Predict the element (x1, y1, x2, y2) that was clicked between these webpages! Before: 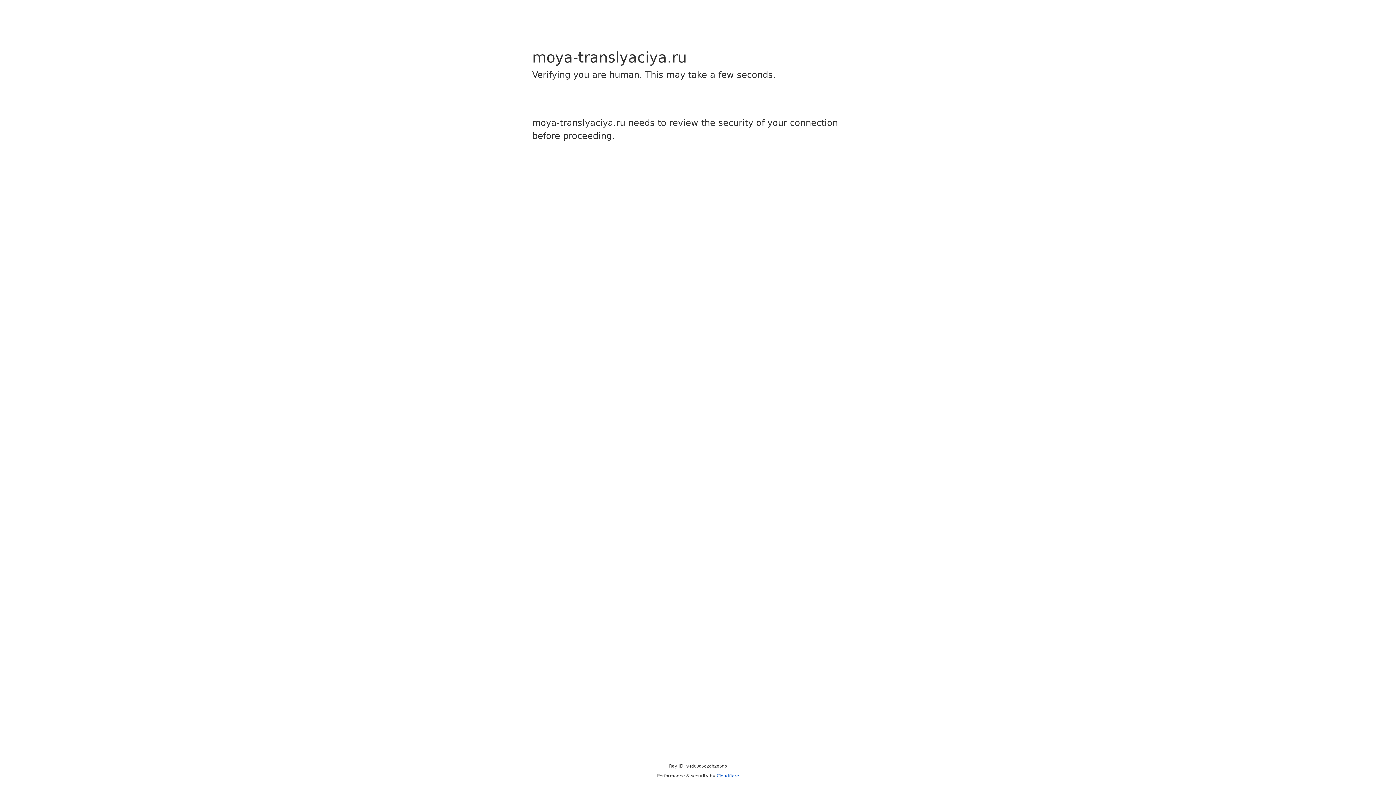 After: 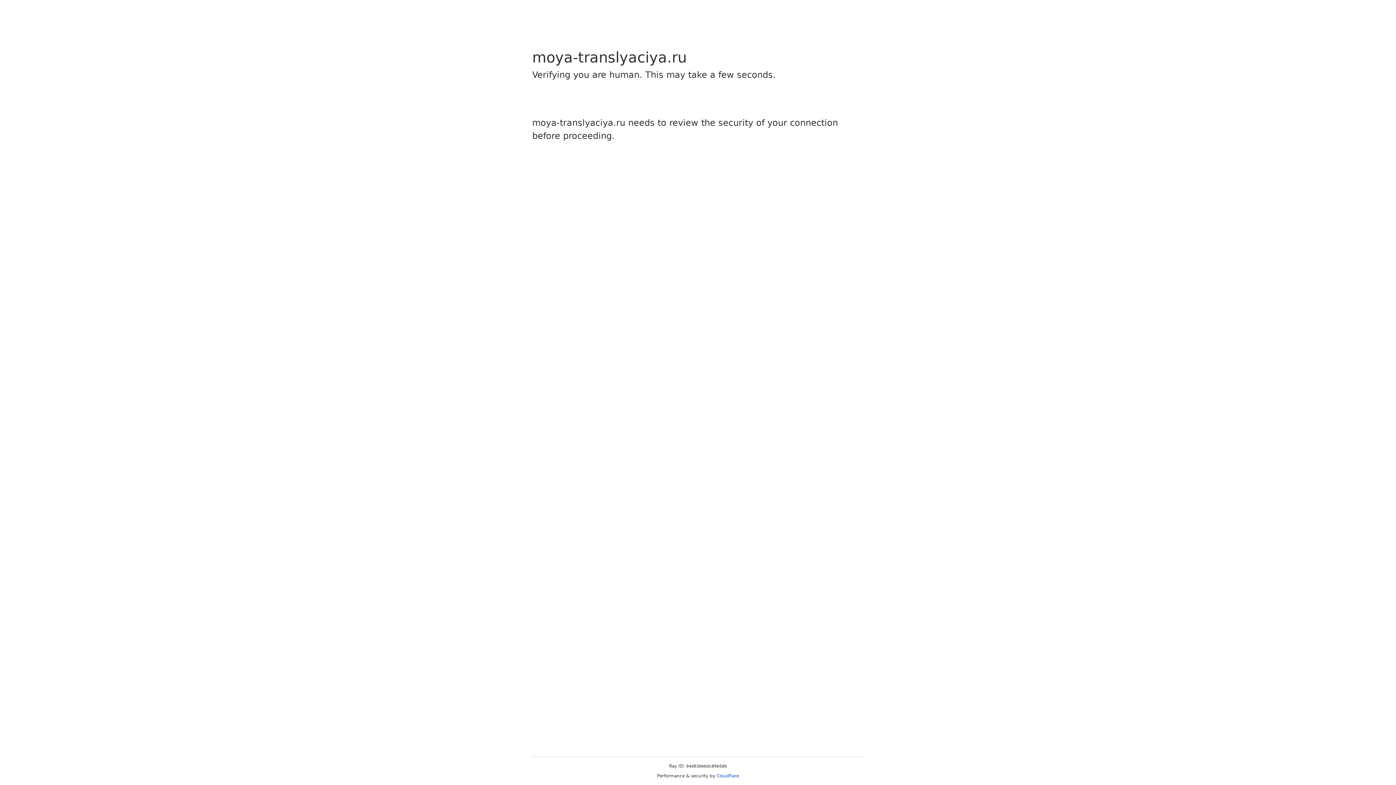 Action: bbox: (716, 773, 739, 778) label: Cloudflare